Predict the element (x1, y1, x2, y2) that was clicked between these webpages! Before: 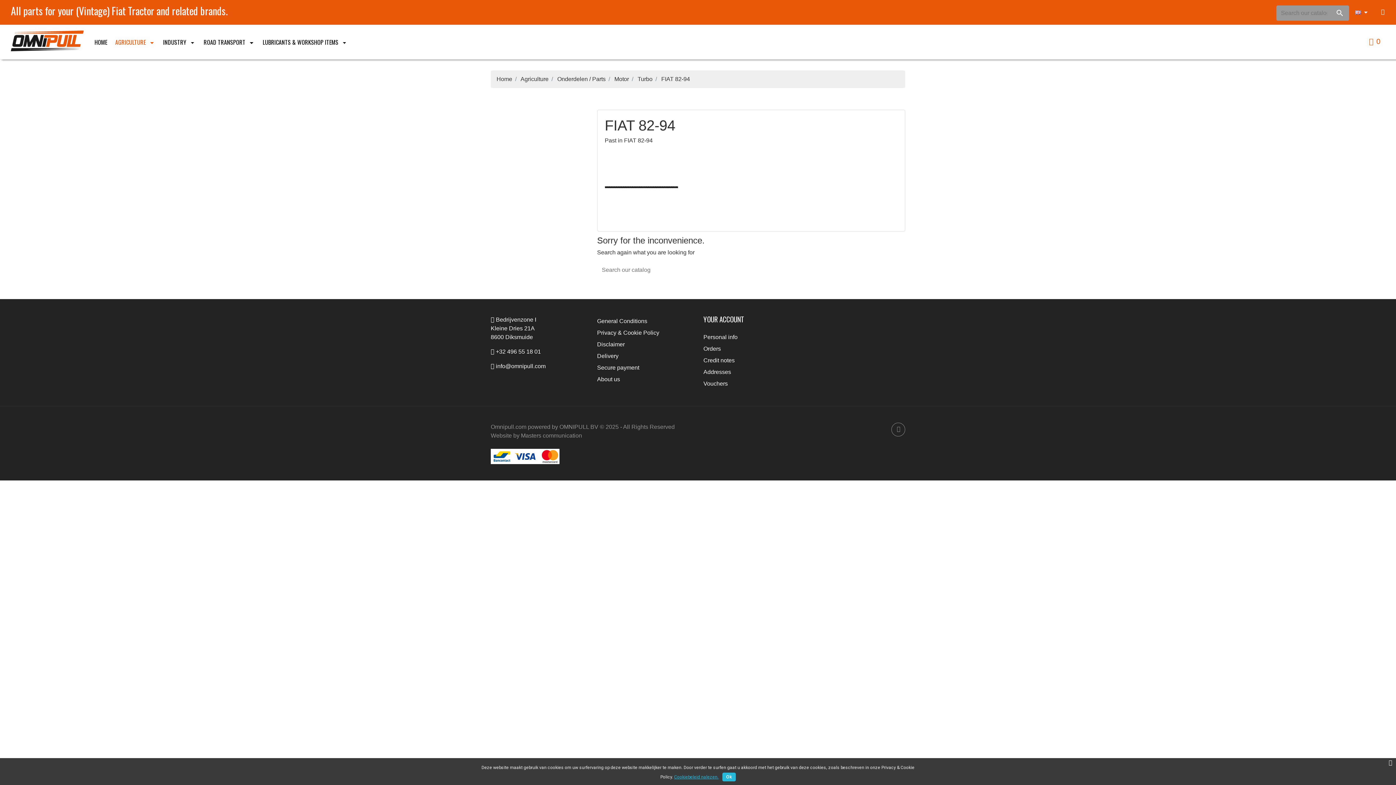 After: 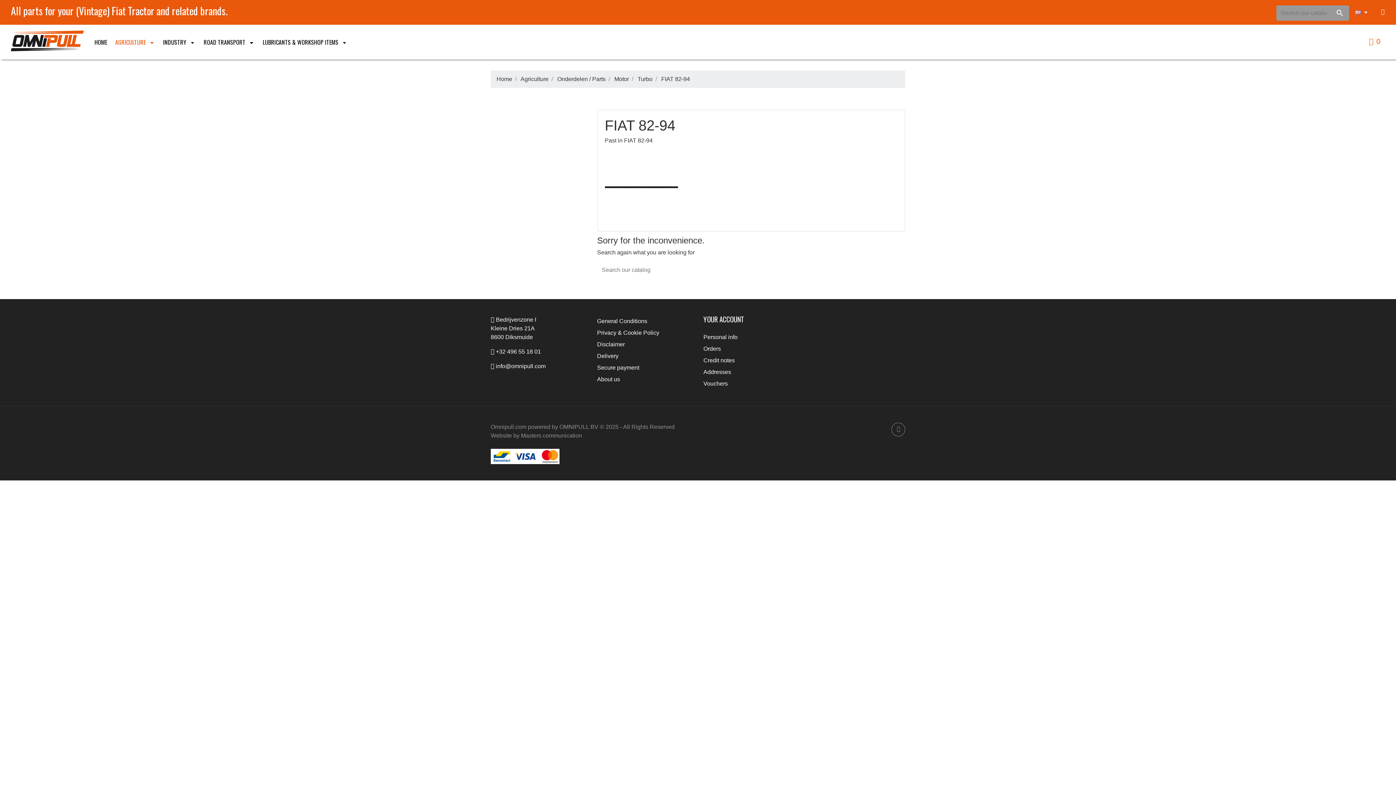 Action: bbox: (1385, 758, 1396, 768)